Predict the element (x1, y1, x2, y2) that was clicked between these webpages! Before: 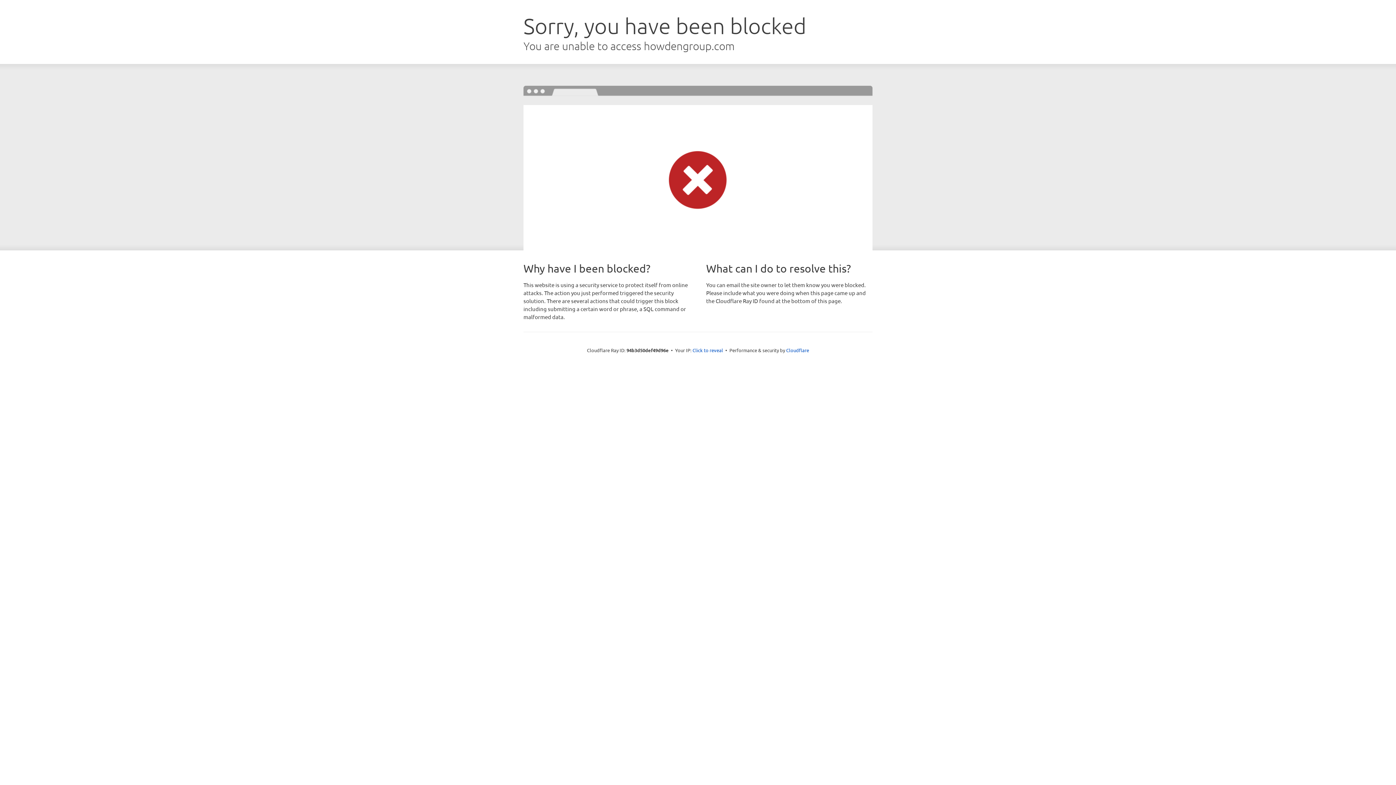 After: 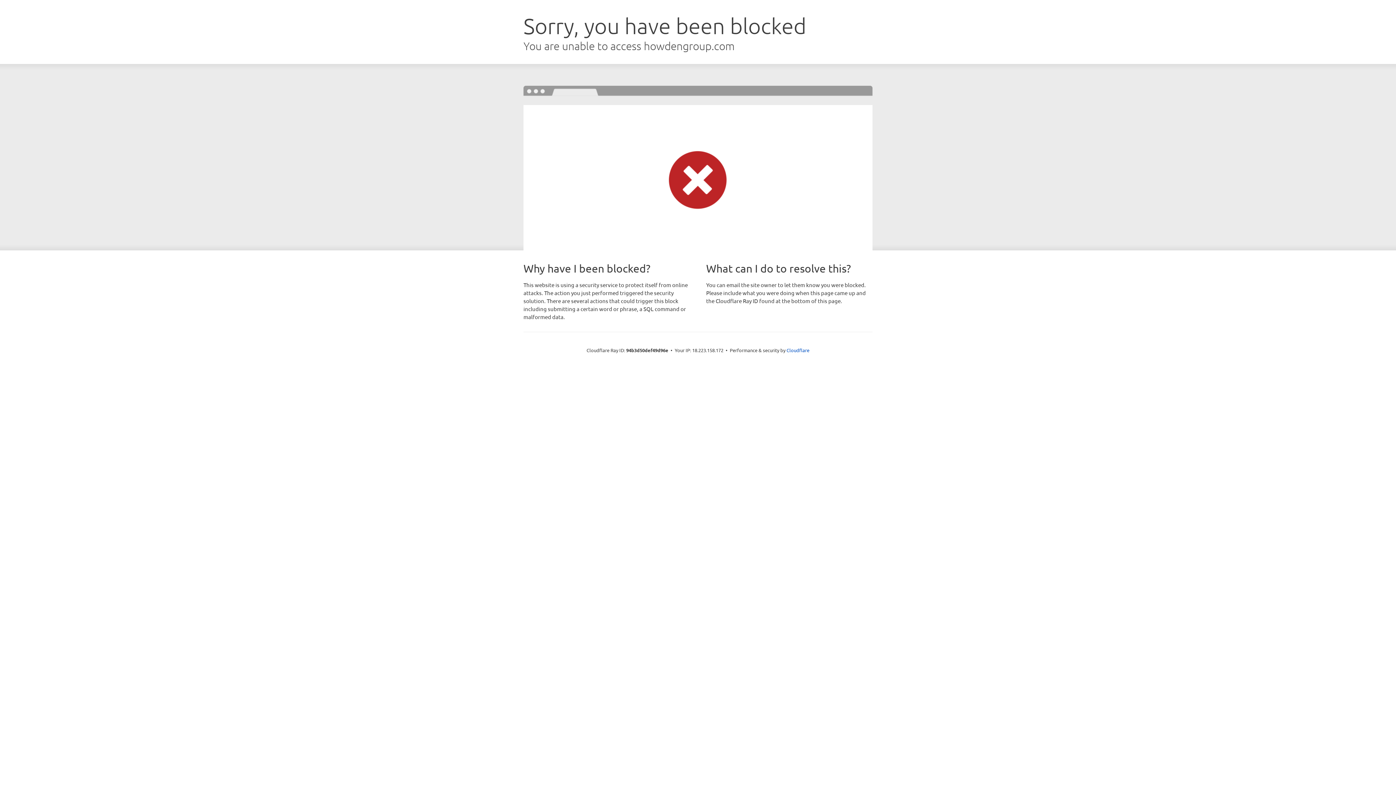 Action: bbox: (692, 346, 723, 353) label: Click to reveal